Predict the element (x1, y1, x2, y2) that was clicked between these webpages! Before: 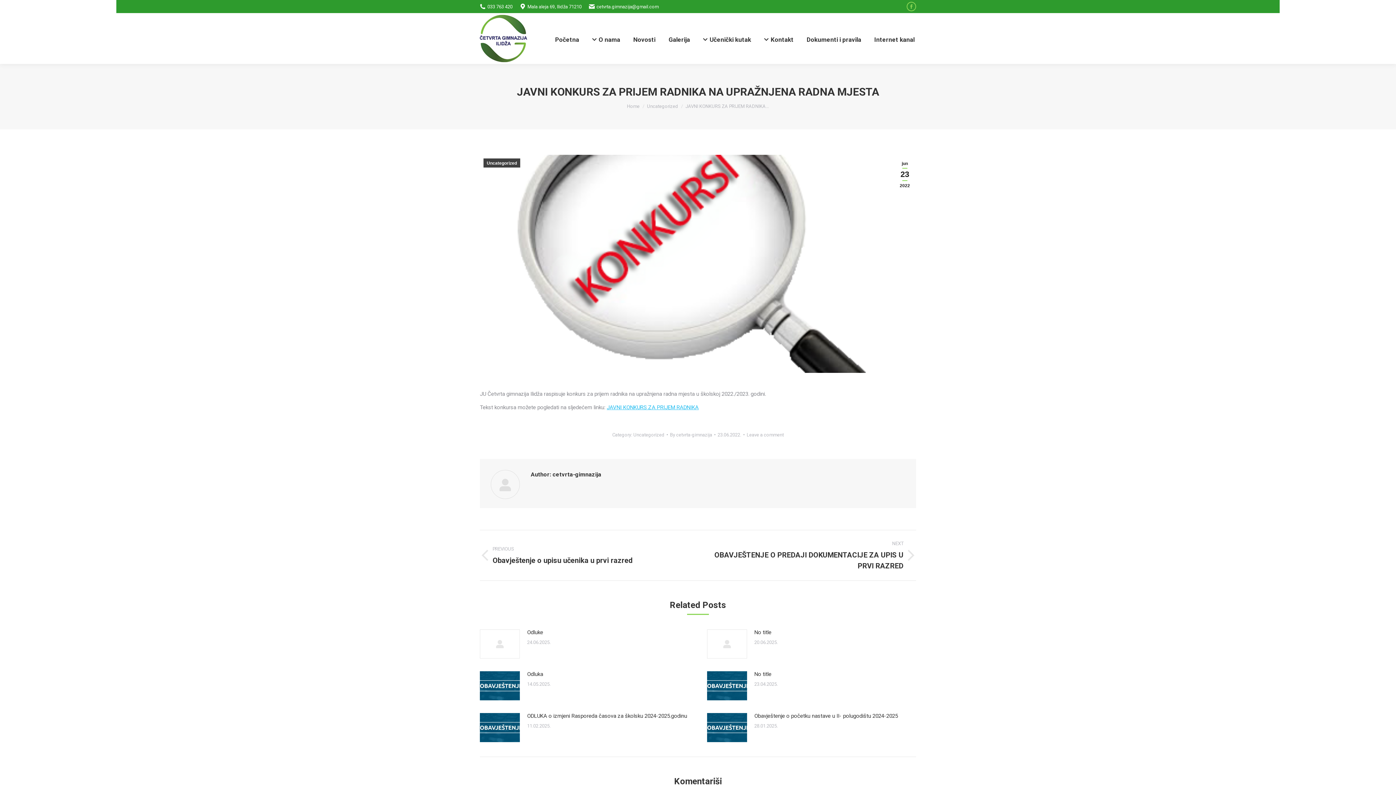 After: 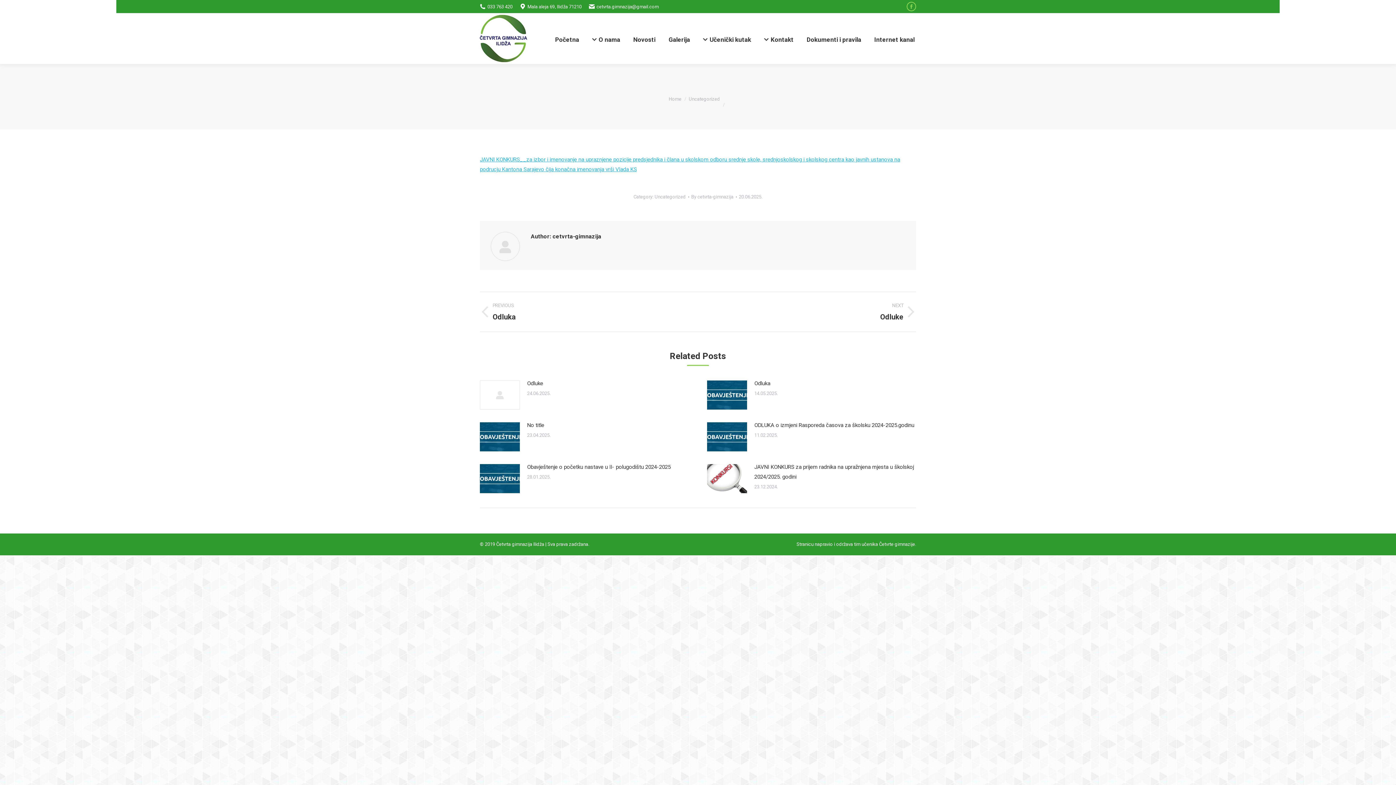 Action: label: No title bbox: (754, 627, 771, 637)